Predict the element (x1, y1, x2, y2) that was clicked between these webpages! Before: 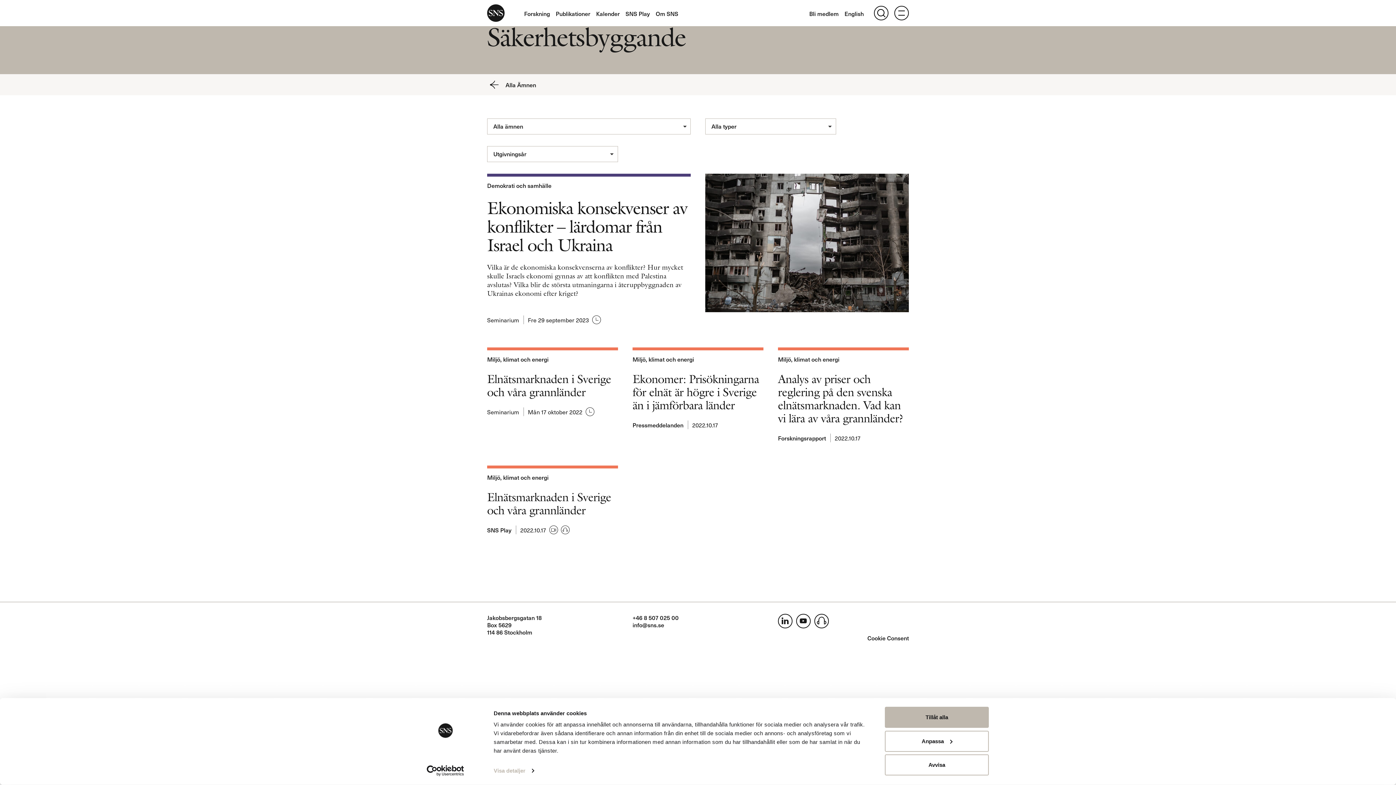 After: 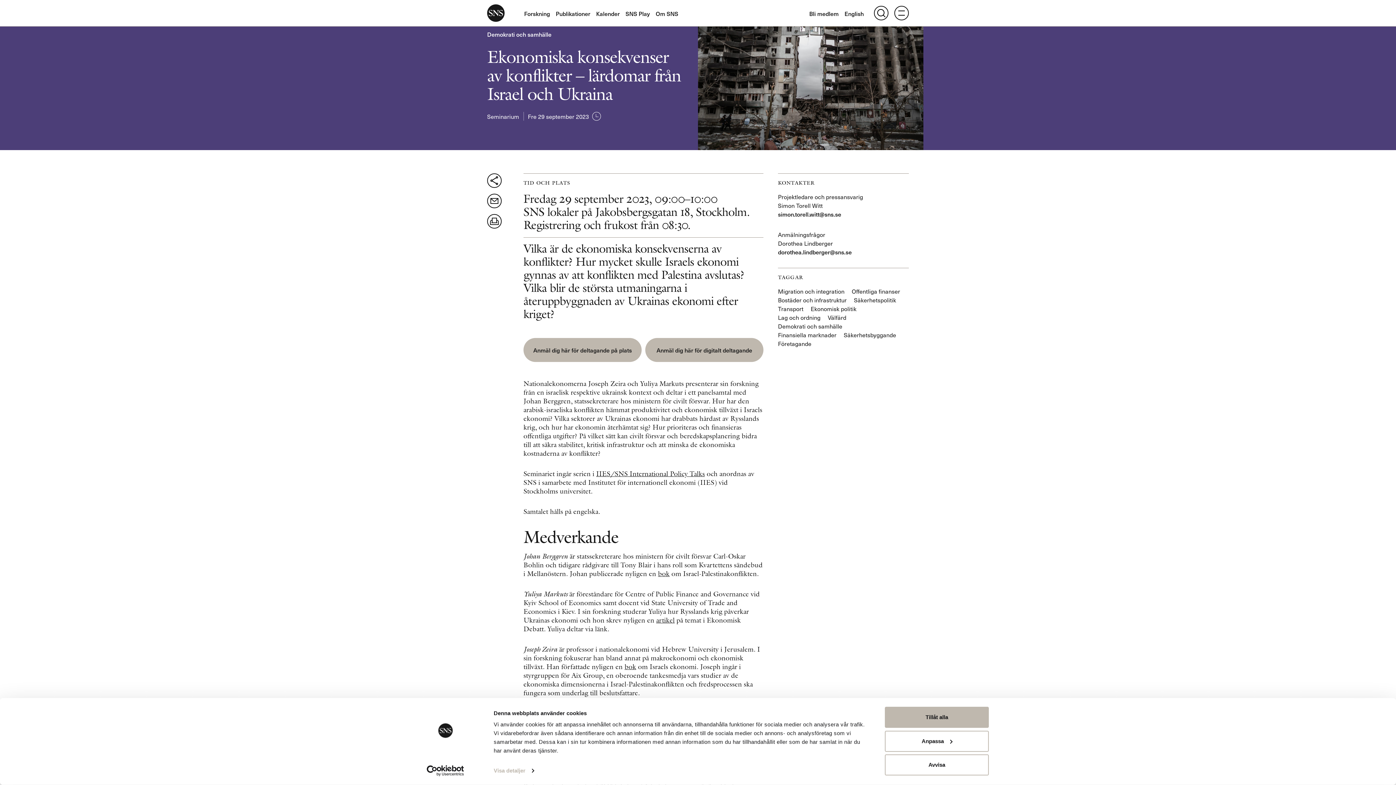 Action: bbox: (487, 196, 687, 256) label: Ekonomiska konsekvenser av konflikter – lärdomar från Israel och Ukraina